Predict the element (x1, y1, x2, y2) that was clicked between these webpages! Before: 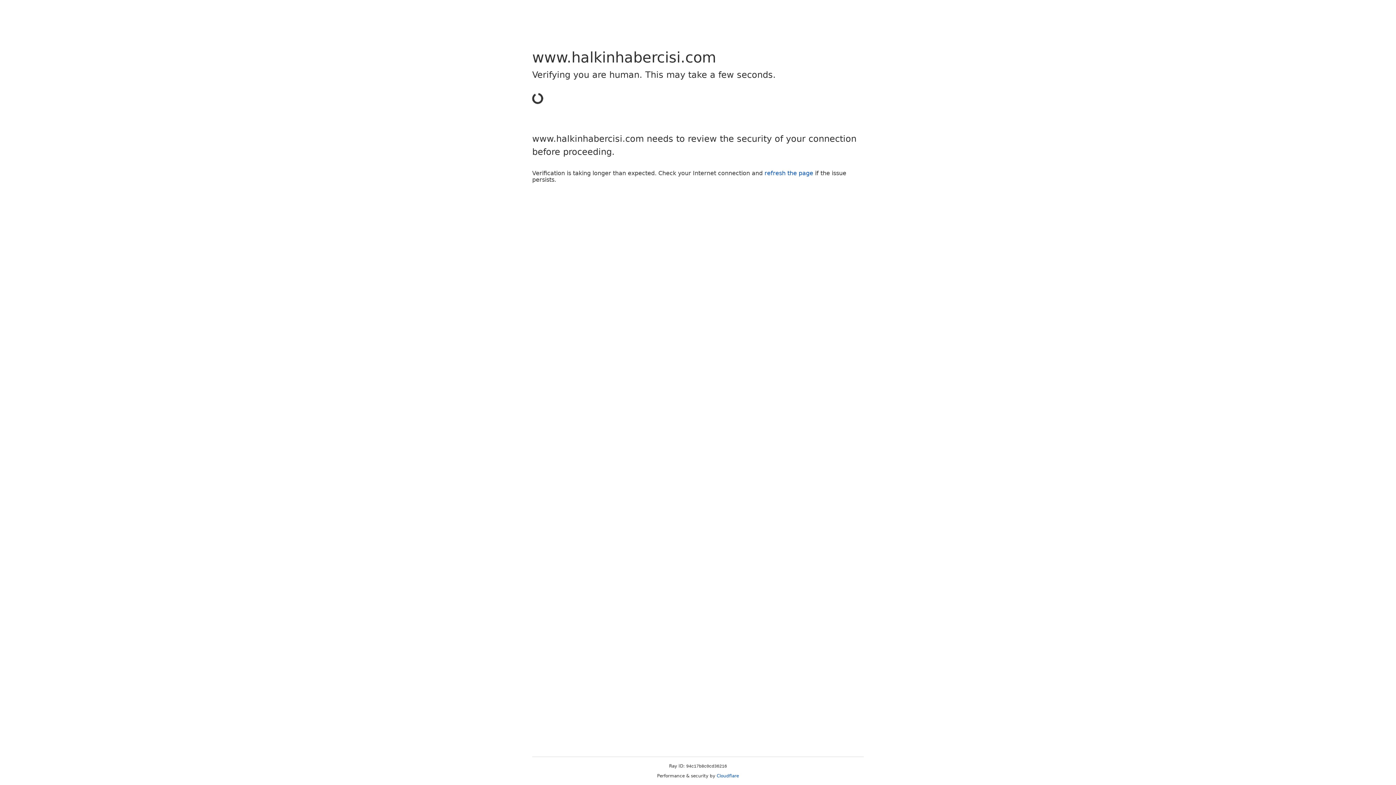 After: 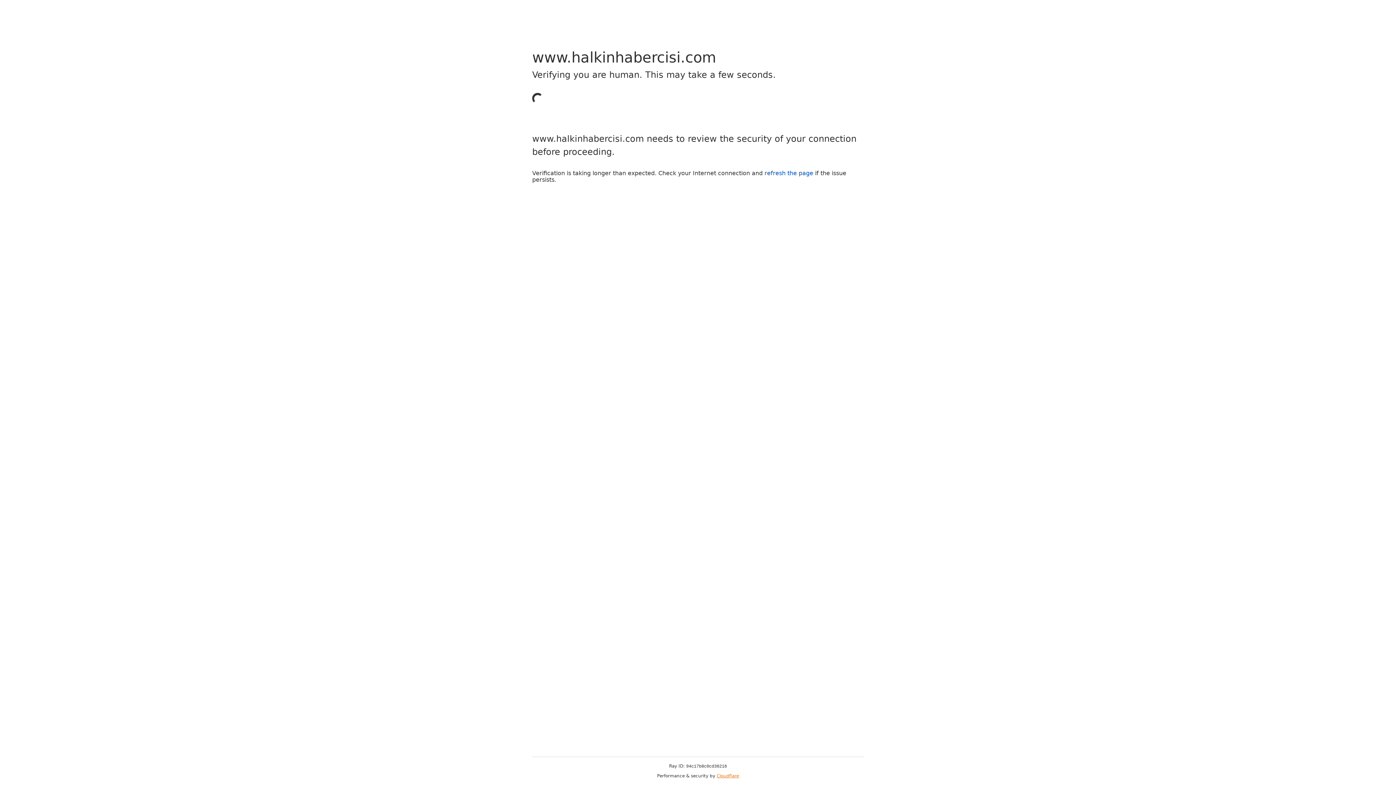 Action: bbox: (716, 773, 739, 778) label: Cloudflare